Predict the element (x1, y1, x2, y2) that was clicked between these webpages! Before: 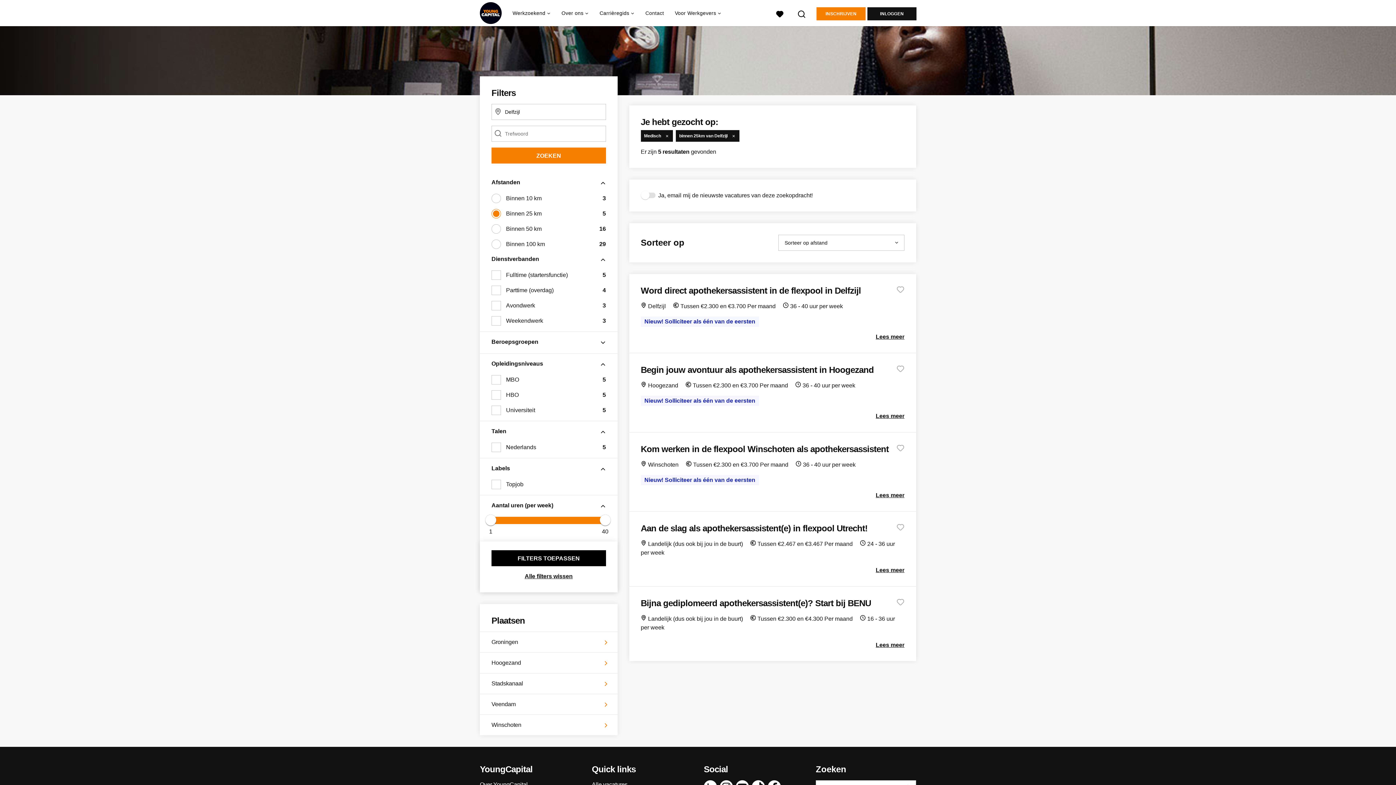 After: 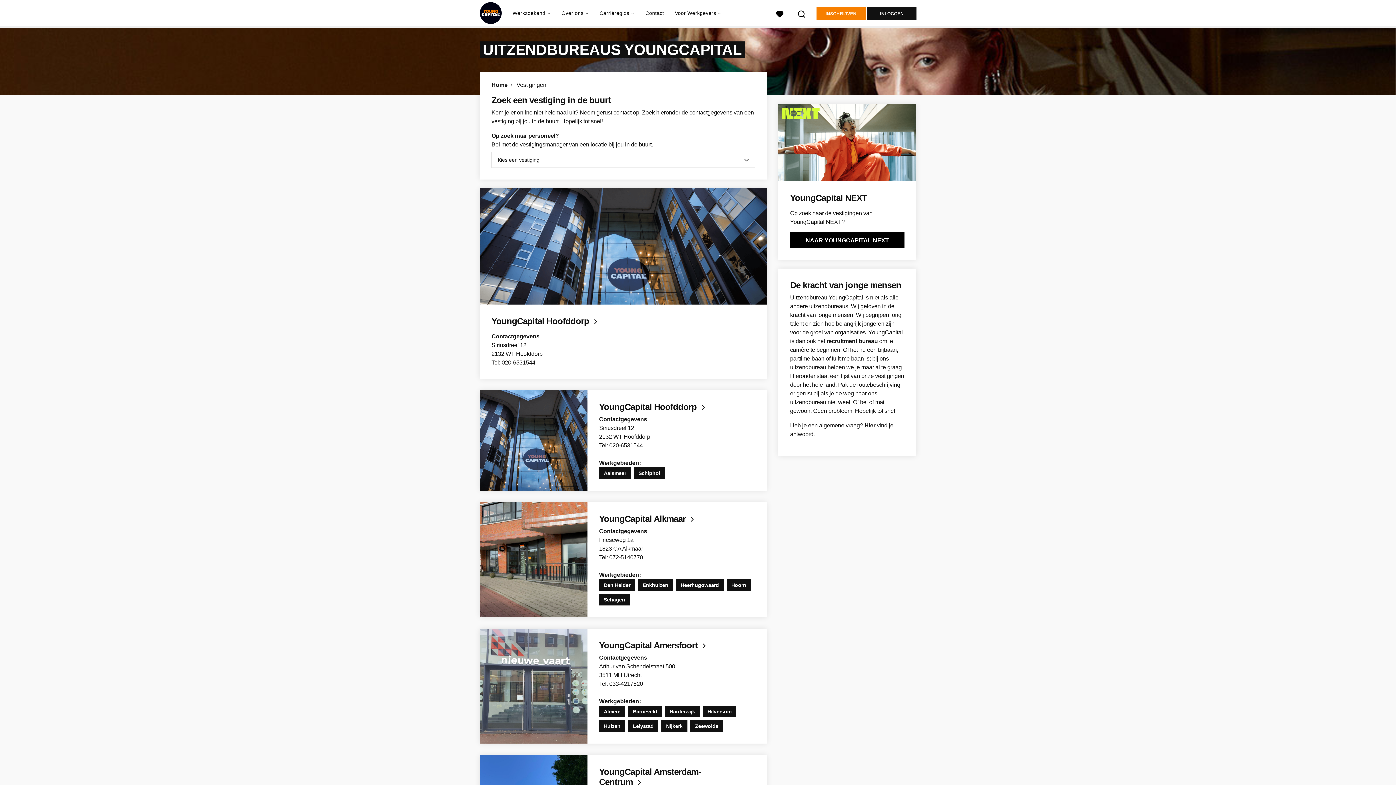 Action: bbox: (645, 0, 664, 26) label: Contact